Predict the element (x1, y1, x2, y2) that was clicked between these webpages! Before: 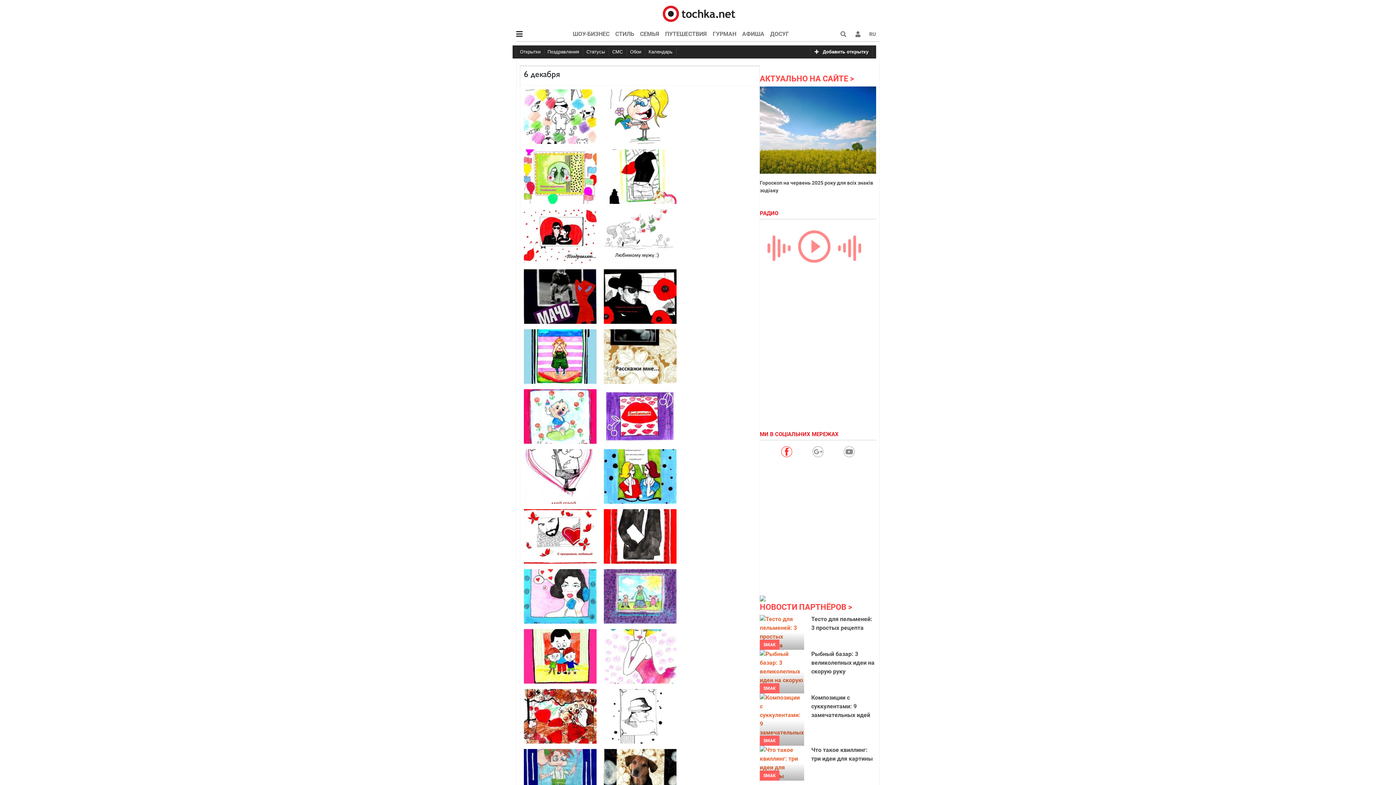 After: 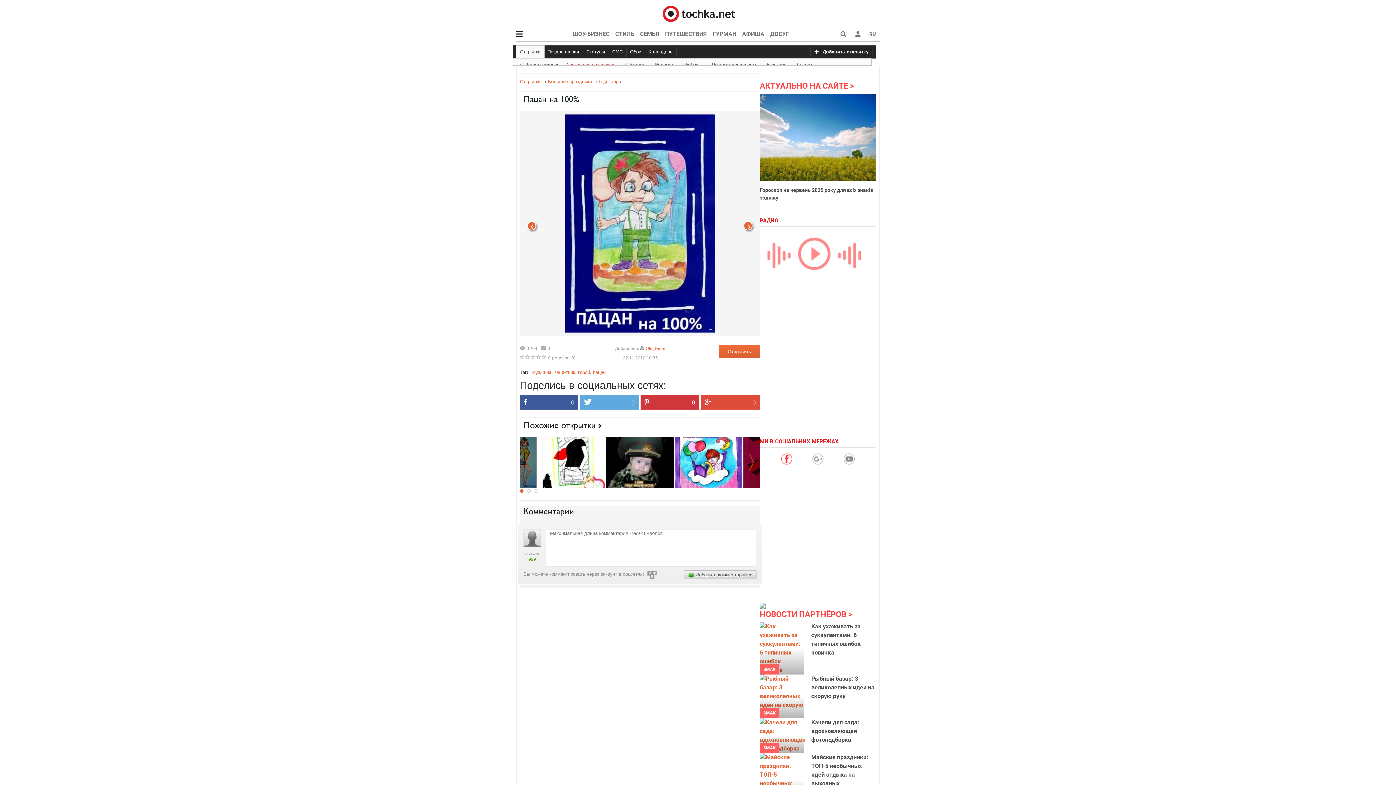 Action: bbox: (524, 749, 596, 804)